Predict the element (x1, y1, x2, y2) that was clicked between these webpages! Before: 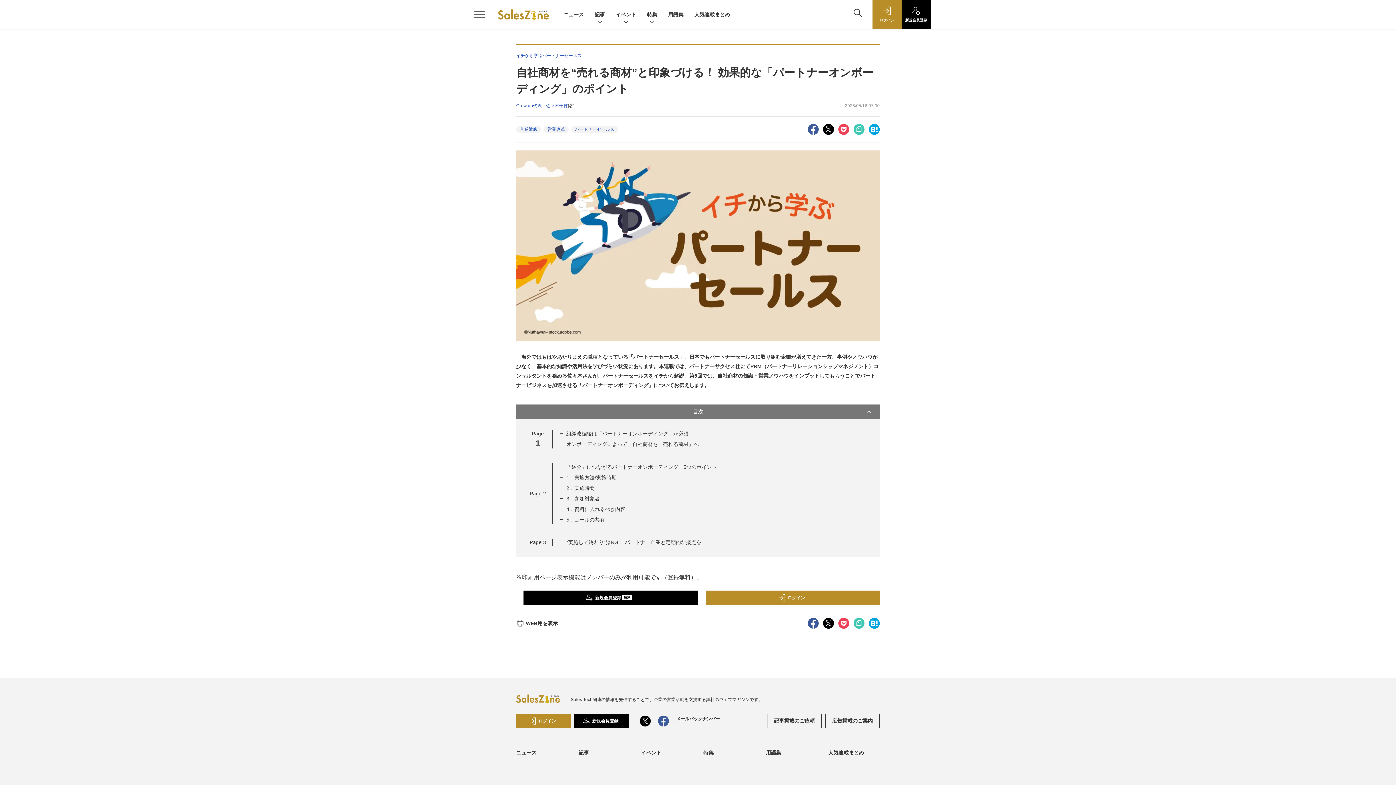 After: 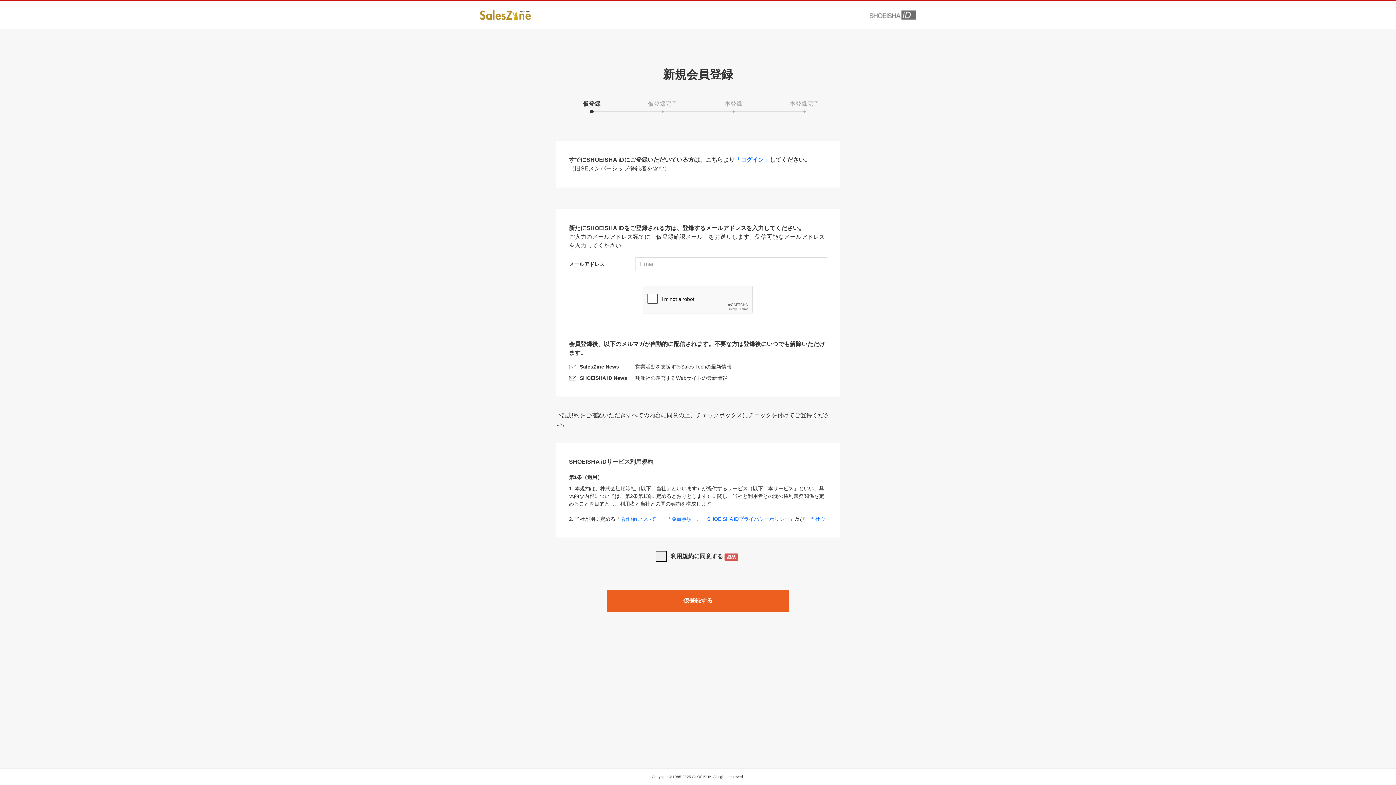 Action: bbox: (574, 714, 629, 728) label: 新規会員登録